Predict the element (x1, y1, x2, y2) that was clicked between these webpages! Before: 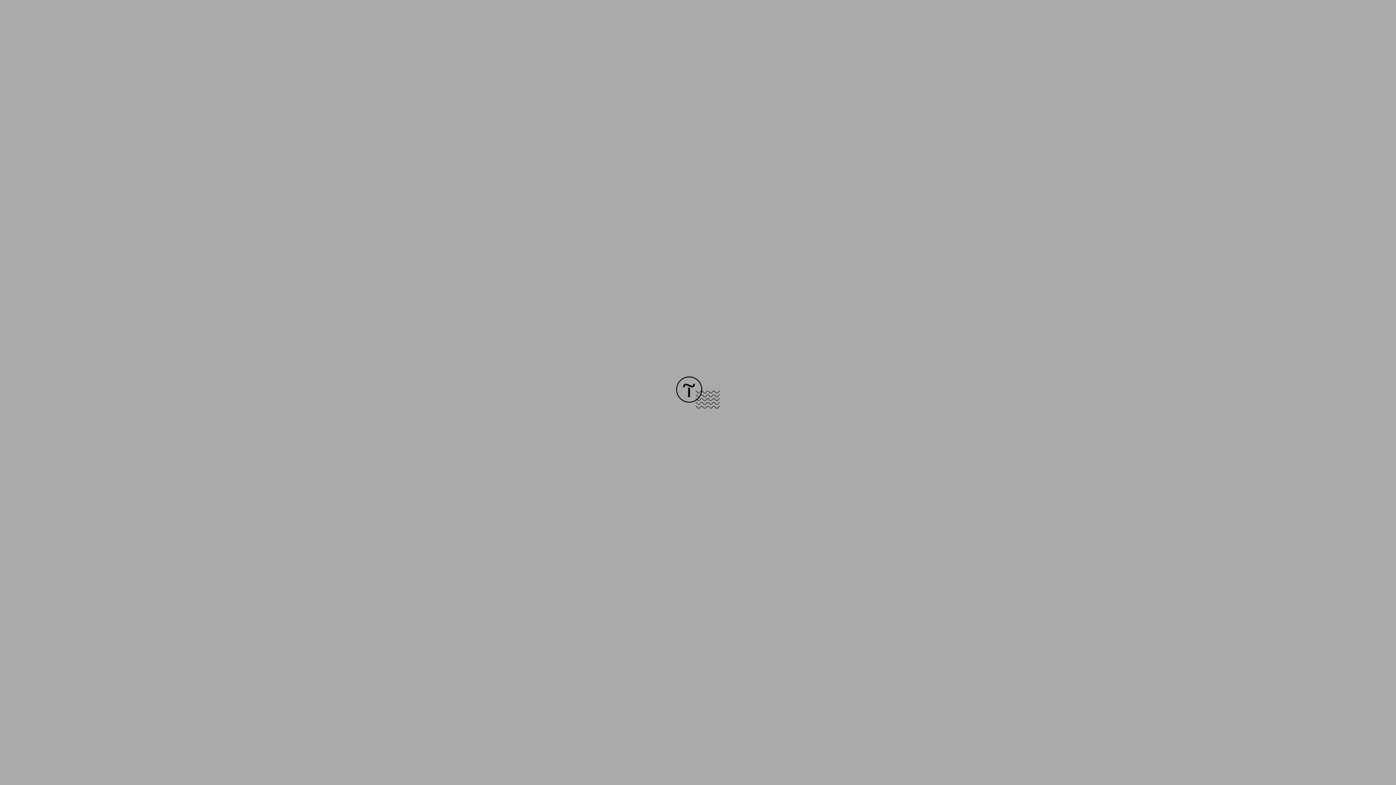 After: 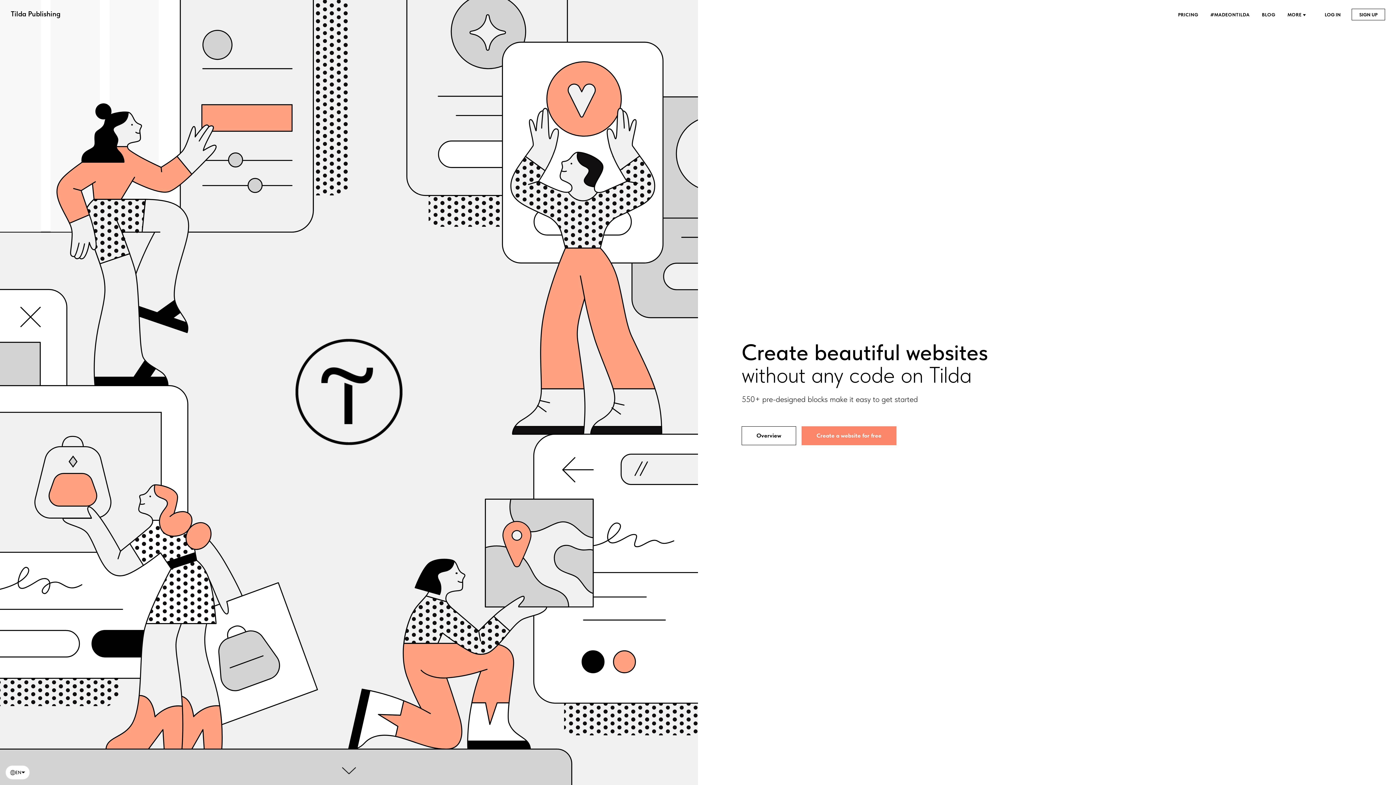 Action: bbox: (676, 403, 720, 409)